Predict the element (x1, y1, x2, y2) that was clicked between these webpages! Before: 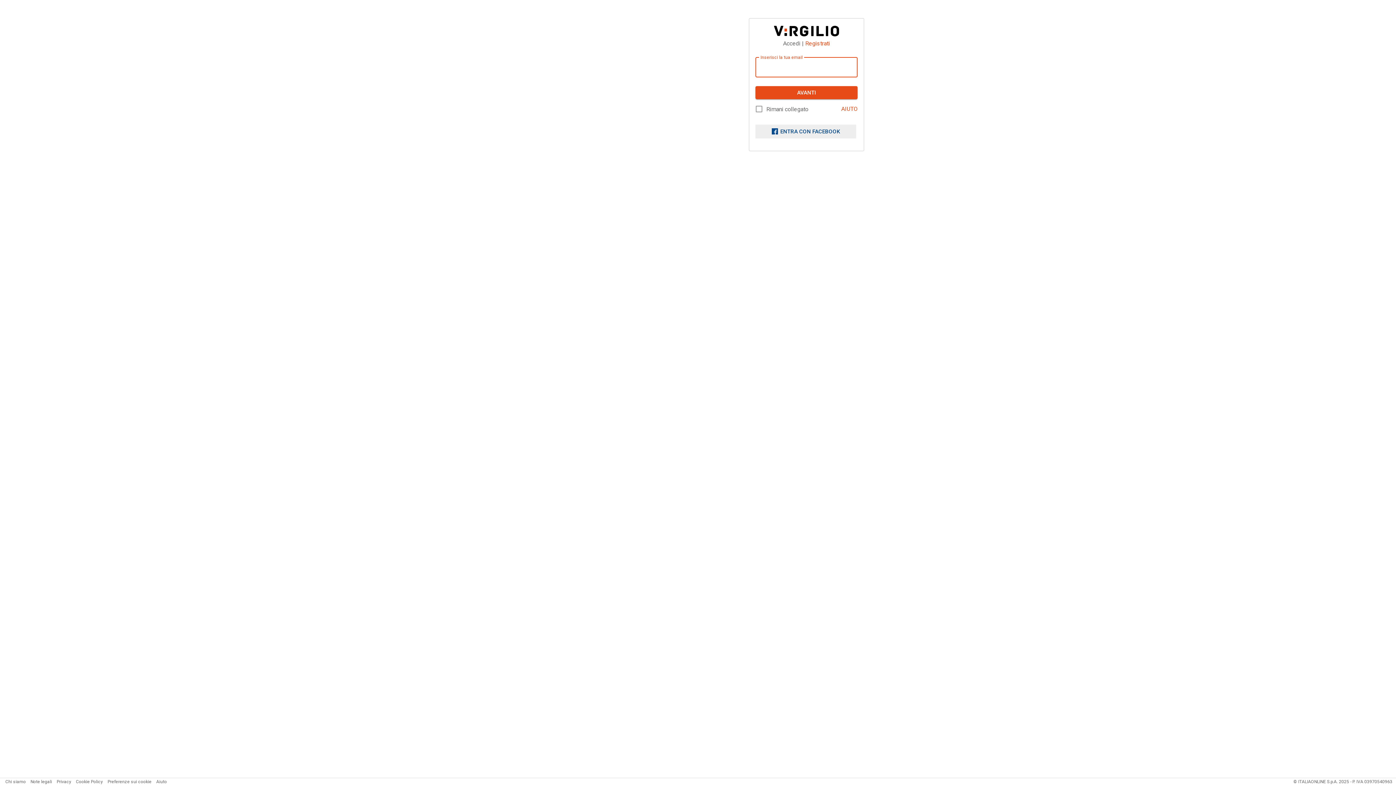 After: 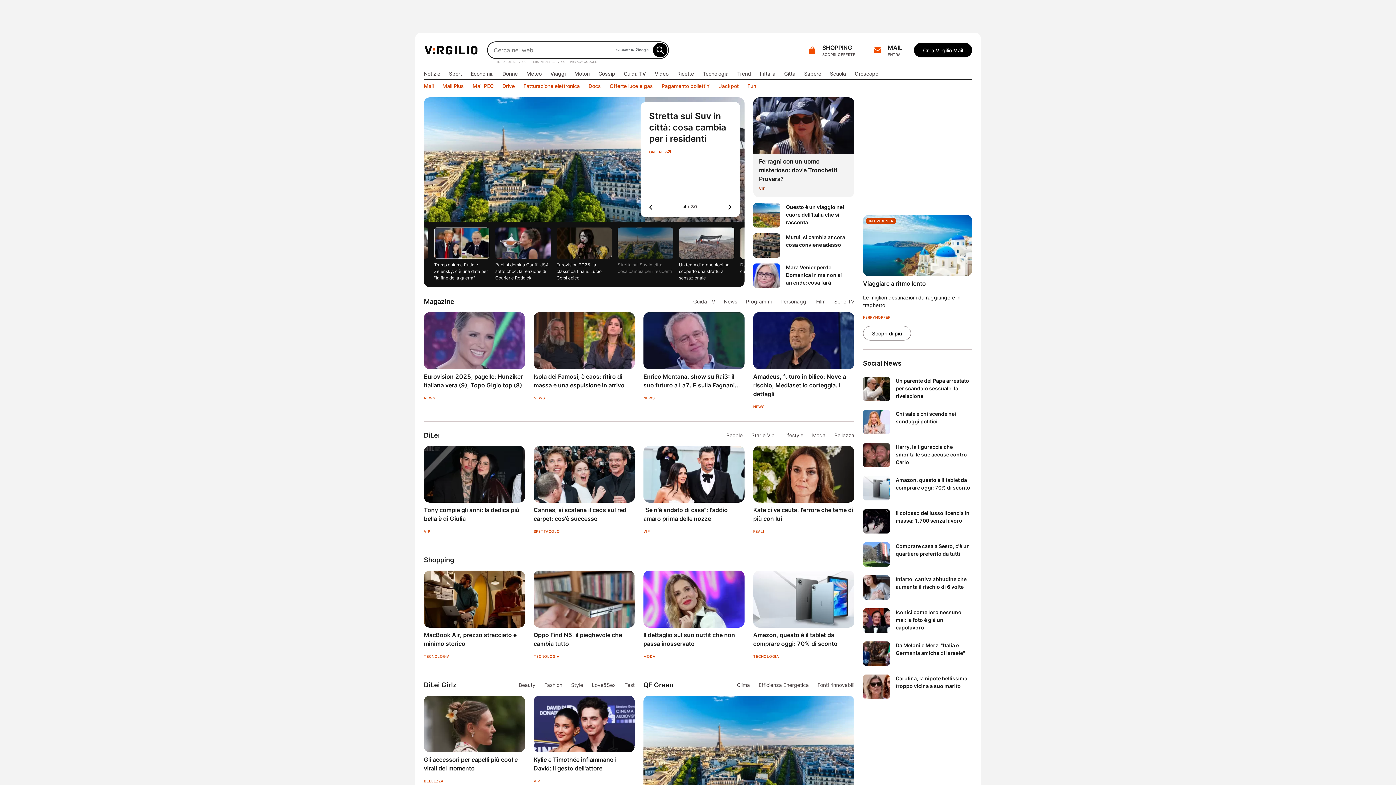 Action: bbox: (774, 25, 839, 36)